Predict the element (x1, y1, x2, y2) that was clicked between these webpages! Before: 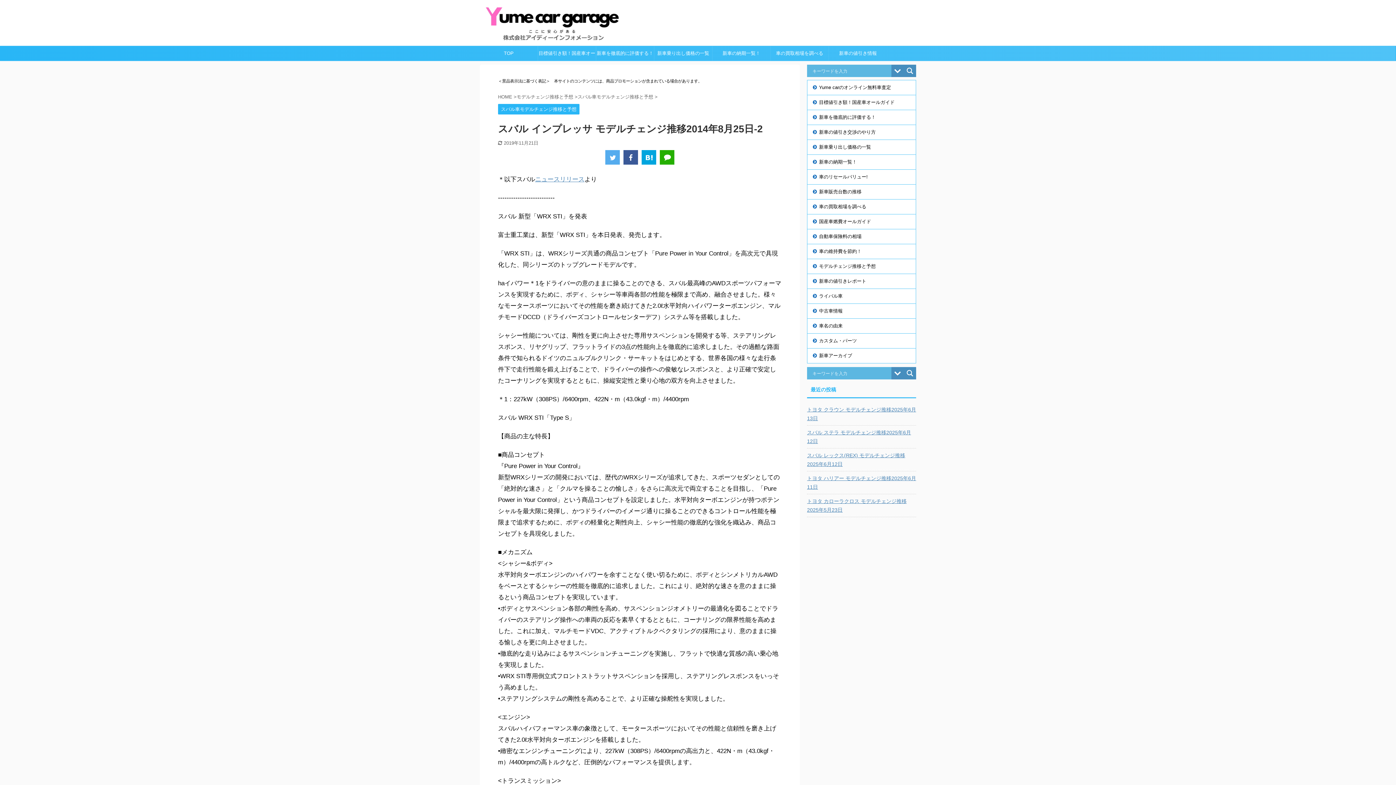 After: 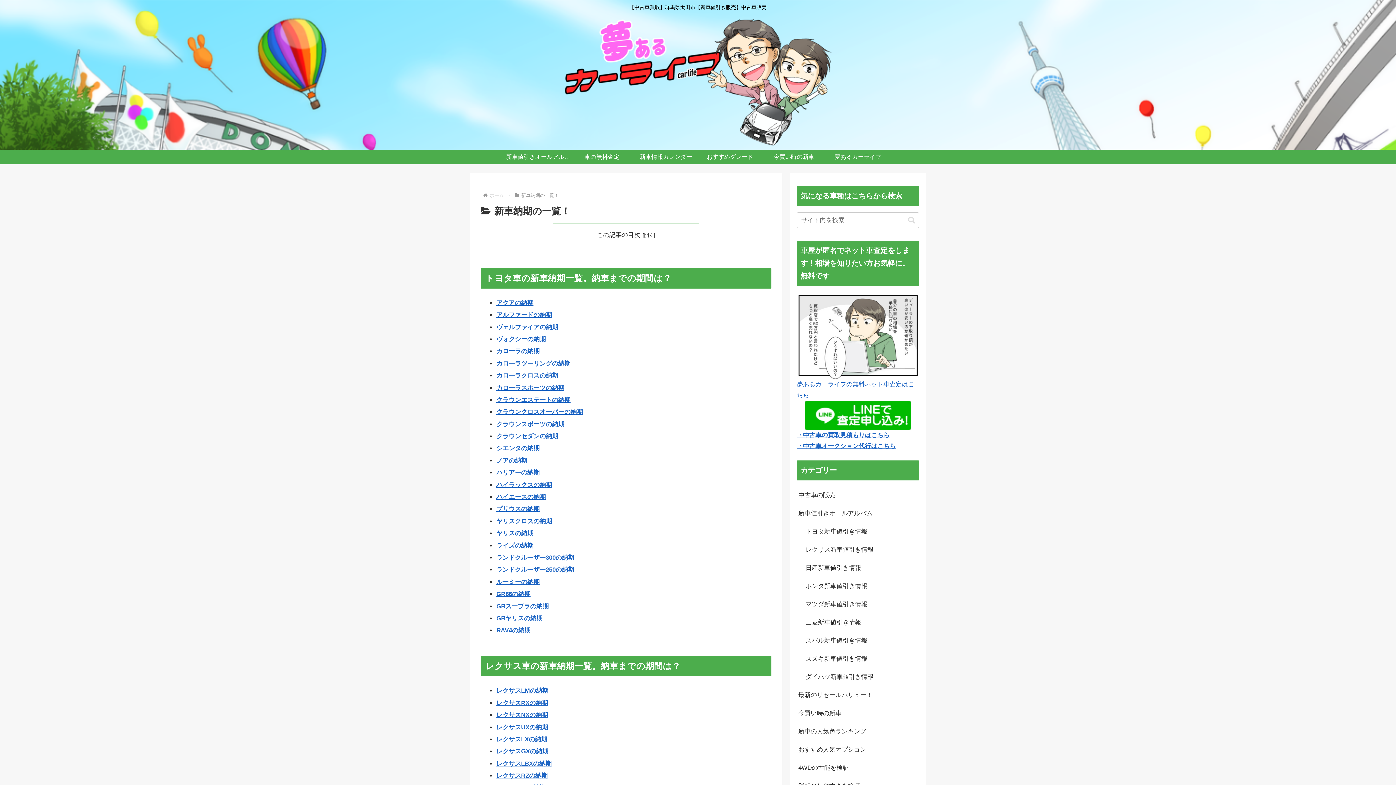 Action: label: 新車の納期一覧！ bbox: (712, 46, 770, 60)